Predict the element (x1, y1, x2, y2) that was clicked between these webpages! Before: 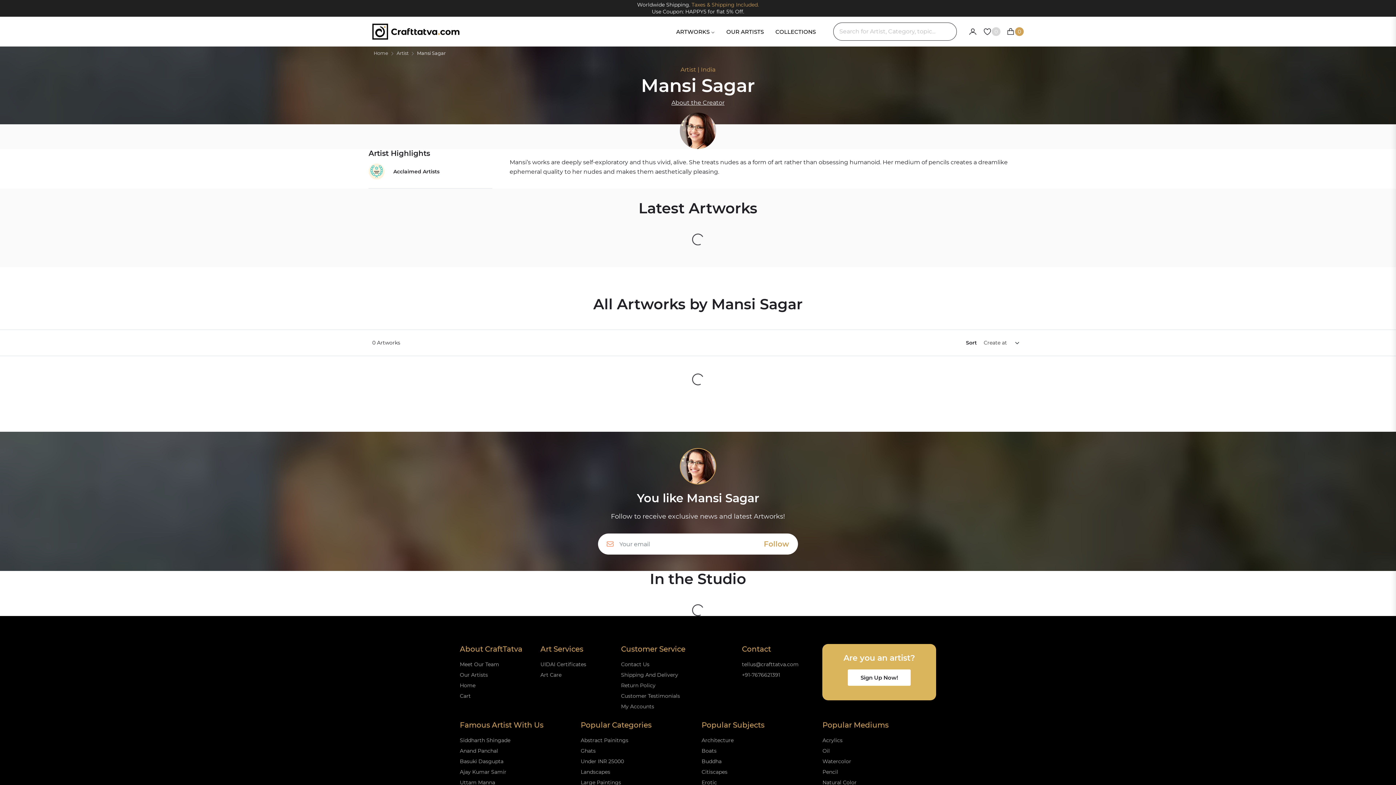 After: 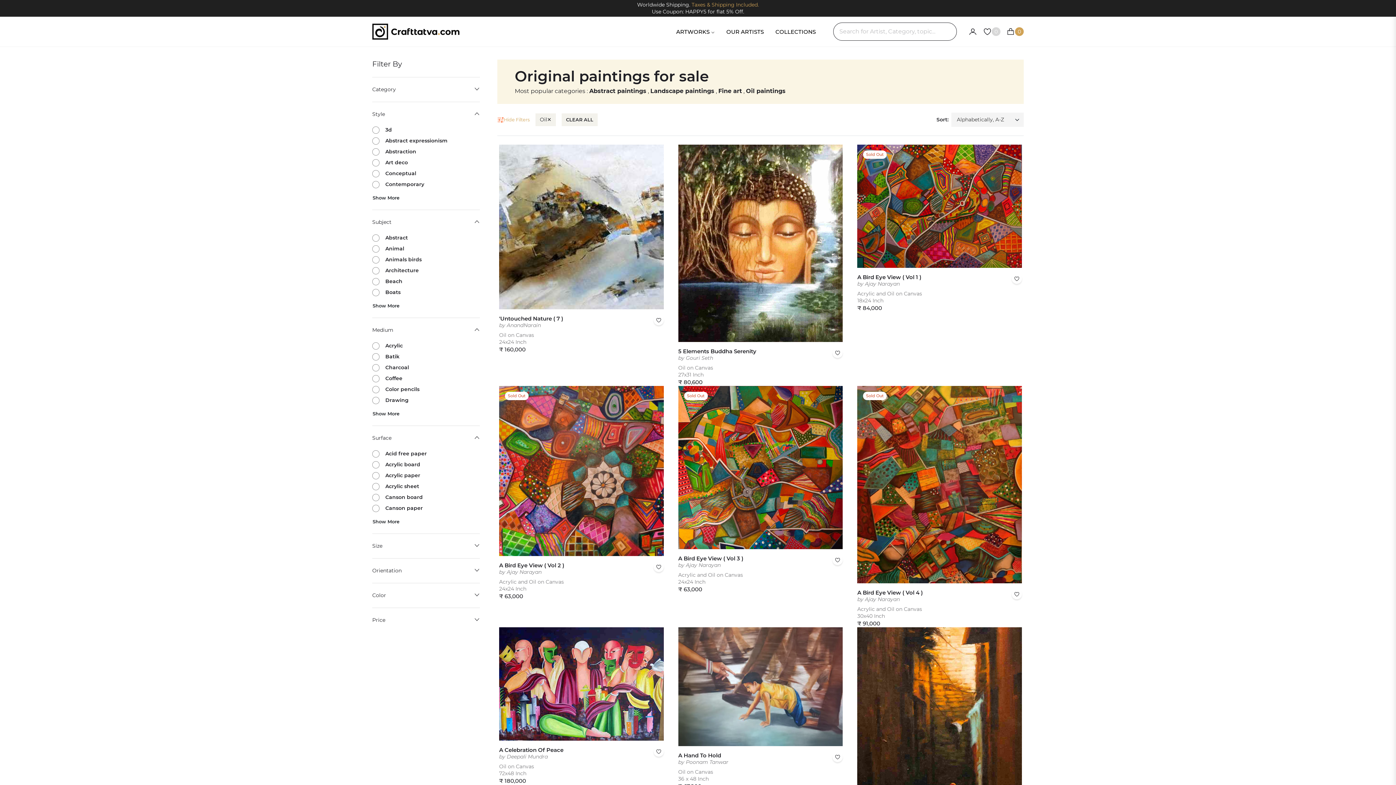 Action: bbox: (822, 748, 830, 754) label: Oil